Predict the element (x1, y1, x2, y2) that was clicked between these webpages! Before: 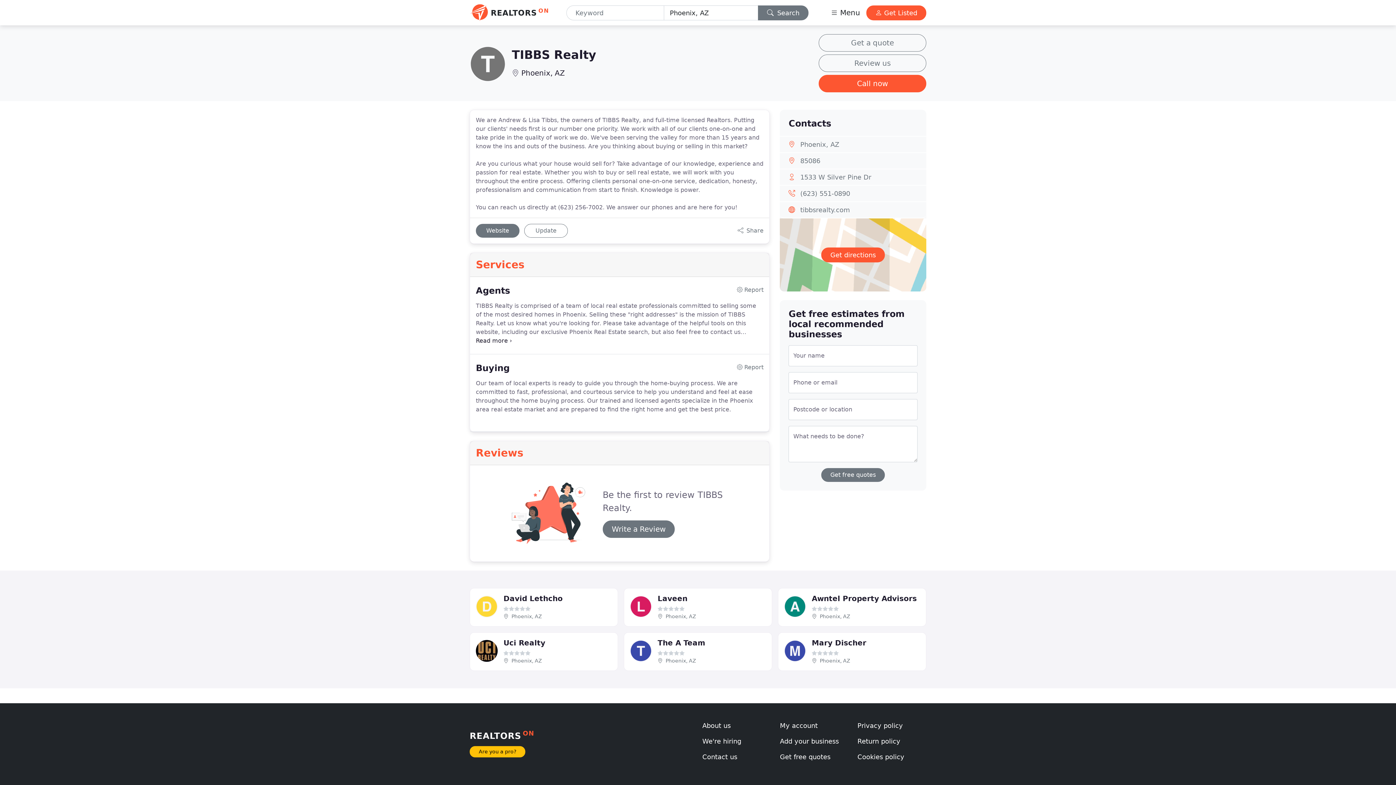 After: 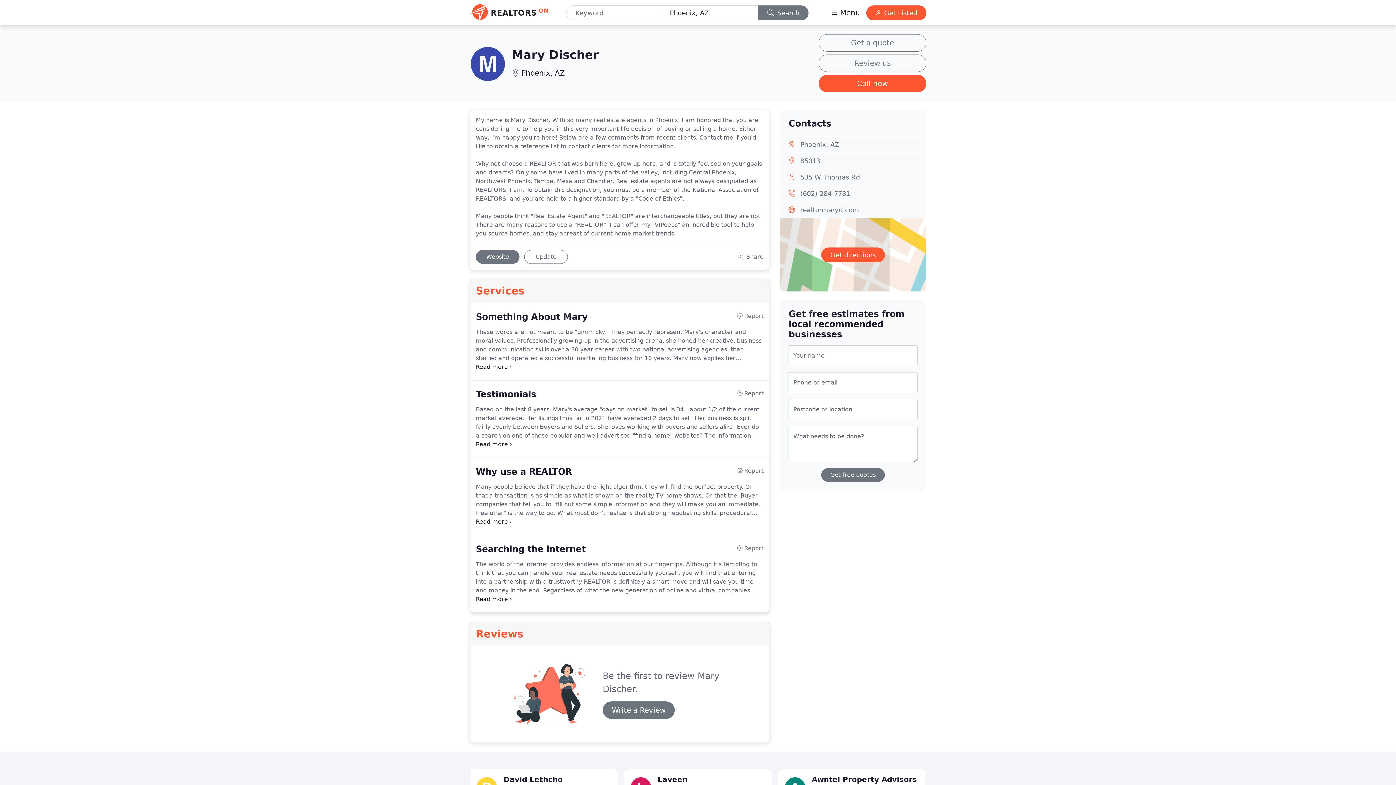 Action: bbox: (812, 638, 866, 647) label: Mary Discher